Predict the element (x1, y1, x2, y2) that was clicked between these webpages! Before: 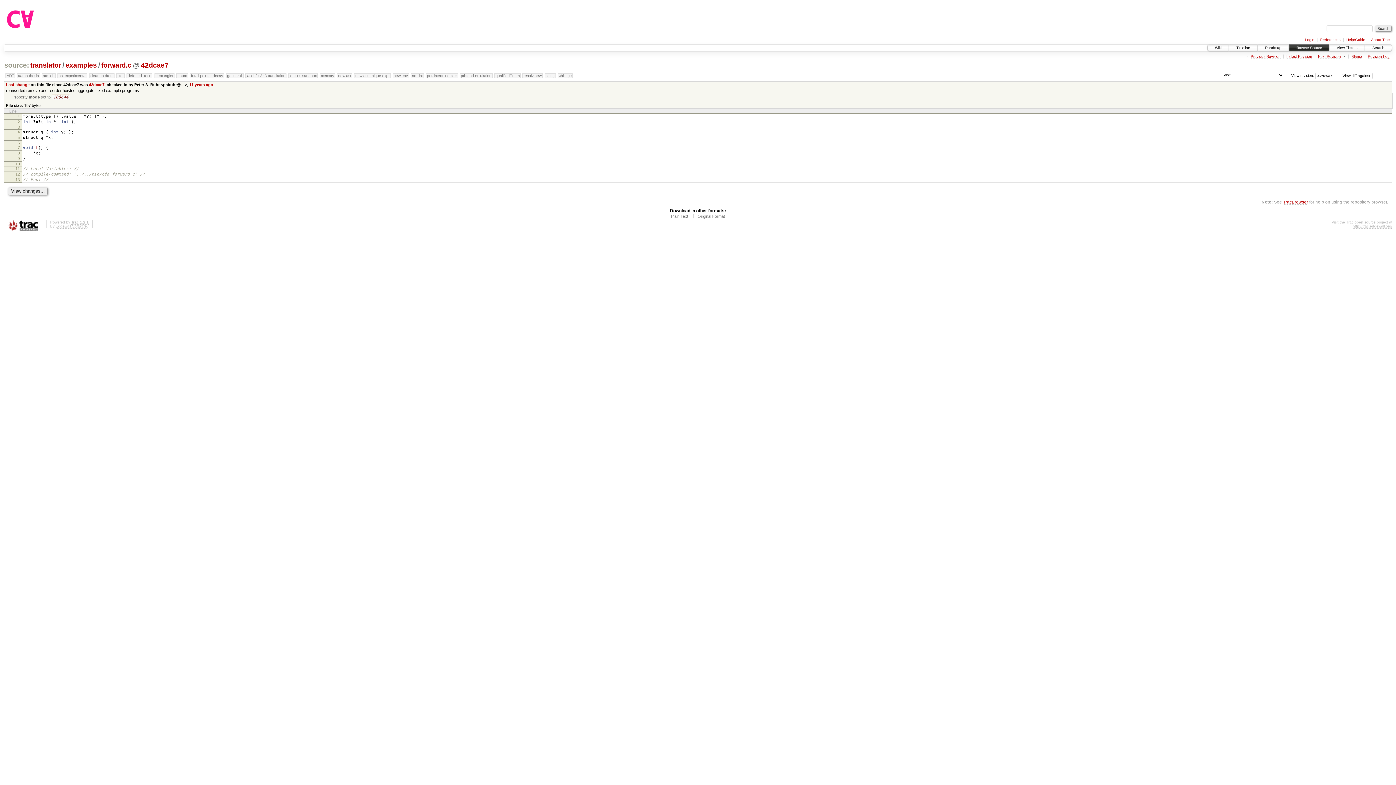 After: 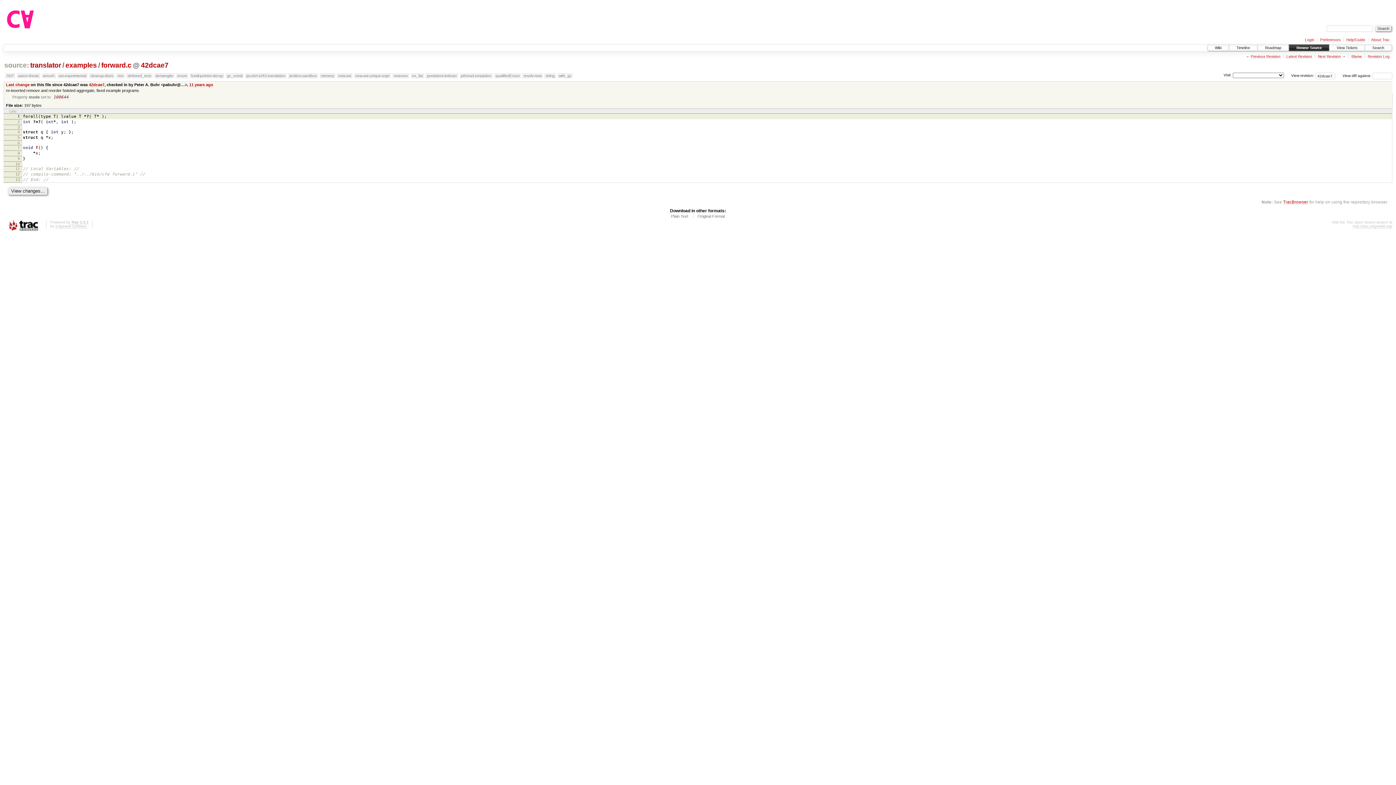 Action: label: 1 bbox: (17, 113, 19, 118)